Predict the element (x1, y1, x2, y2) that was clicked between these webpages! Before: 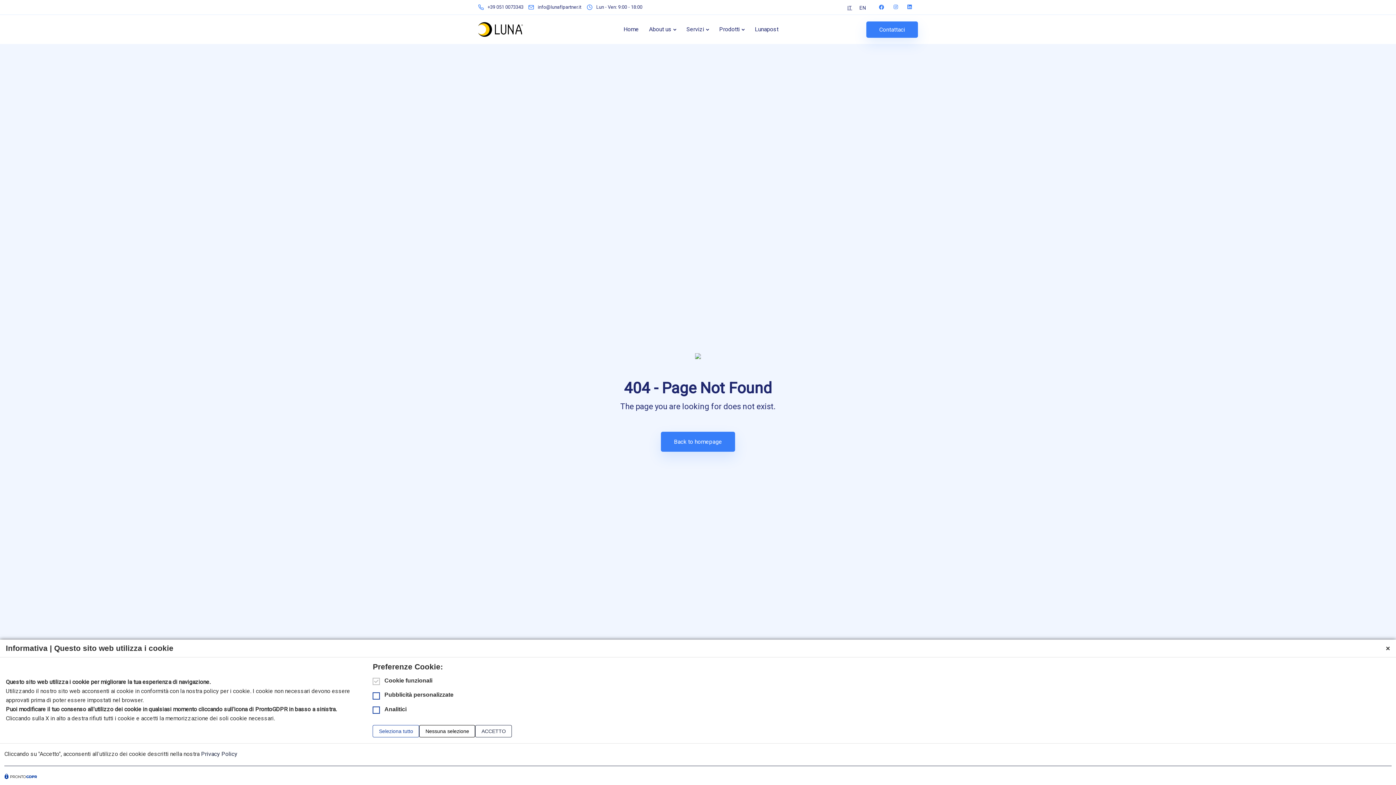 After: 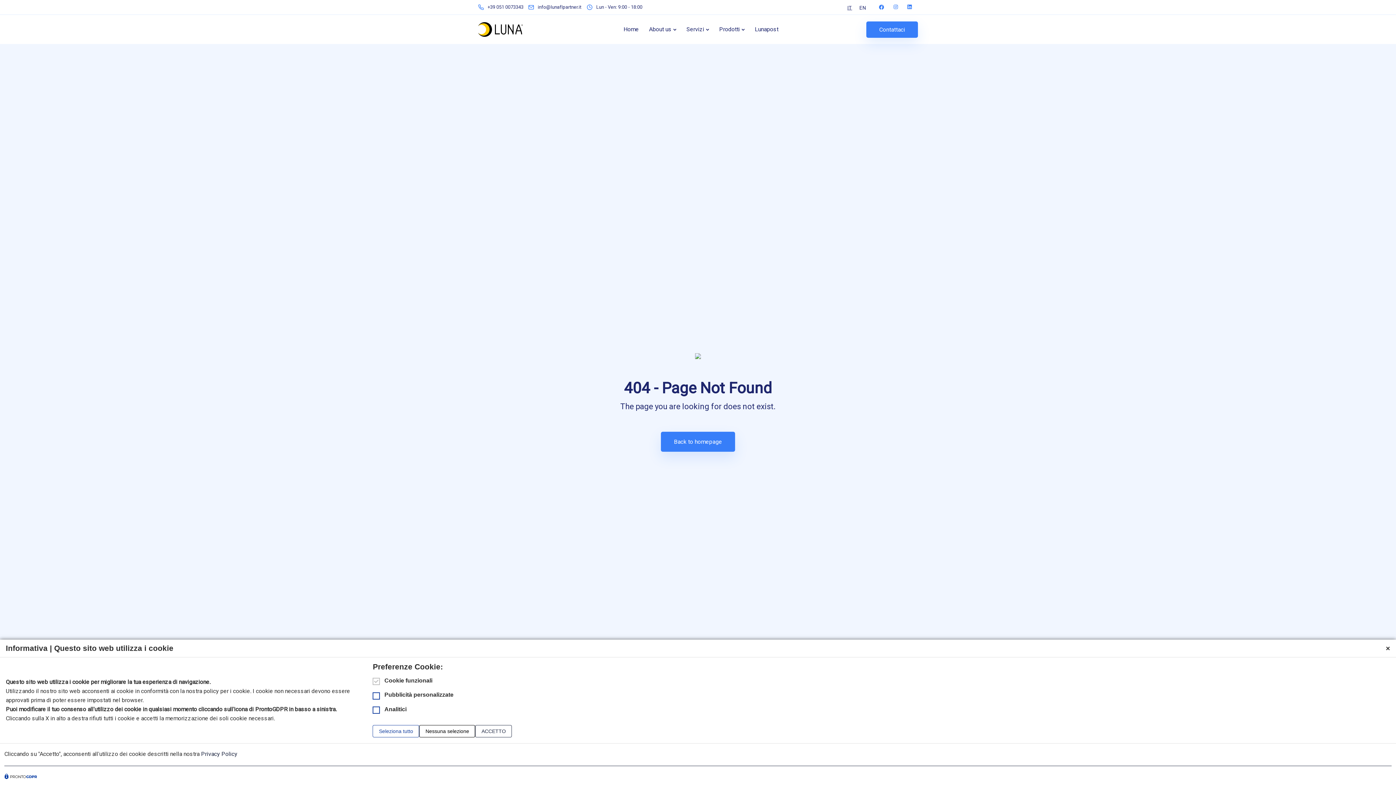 Action: bbox: (889, 0, 902, 14)